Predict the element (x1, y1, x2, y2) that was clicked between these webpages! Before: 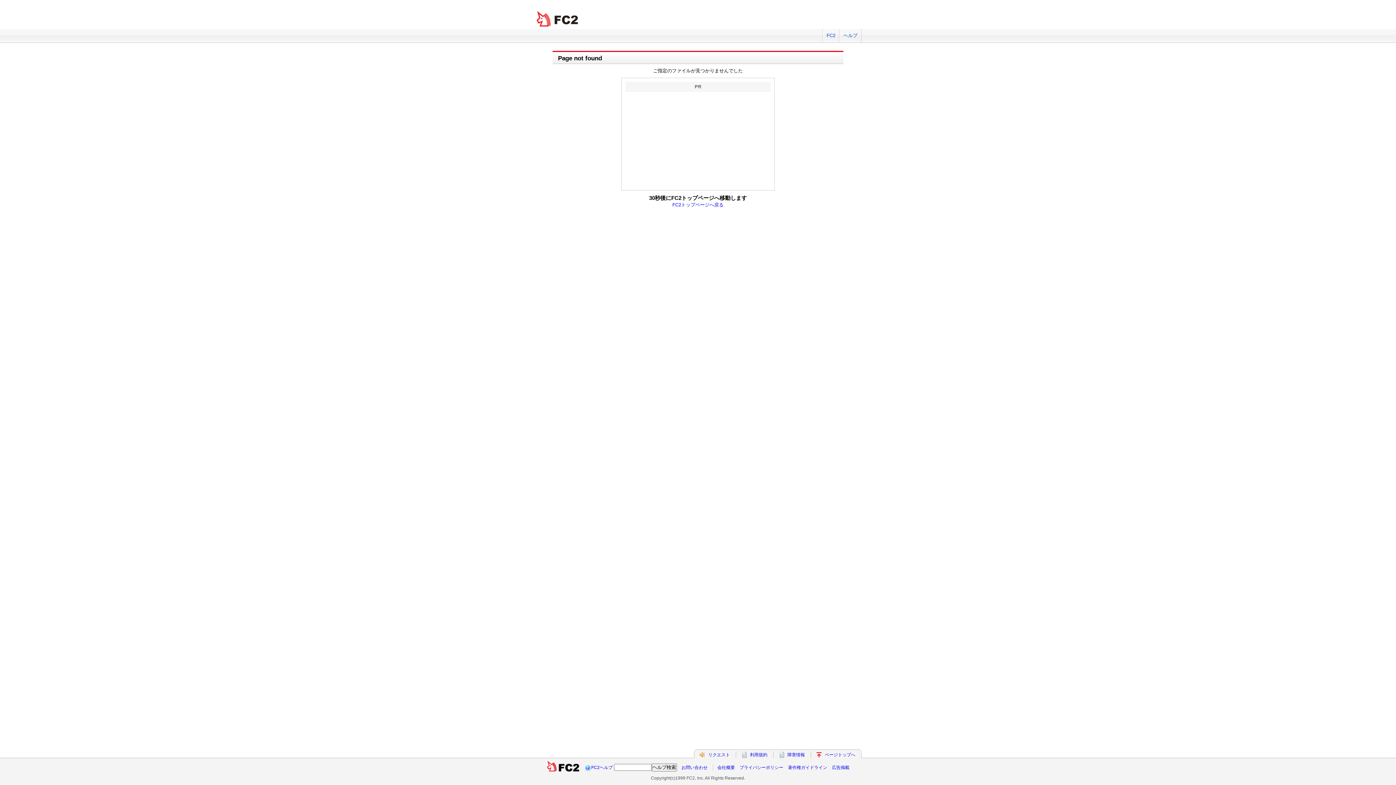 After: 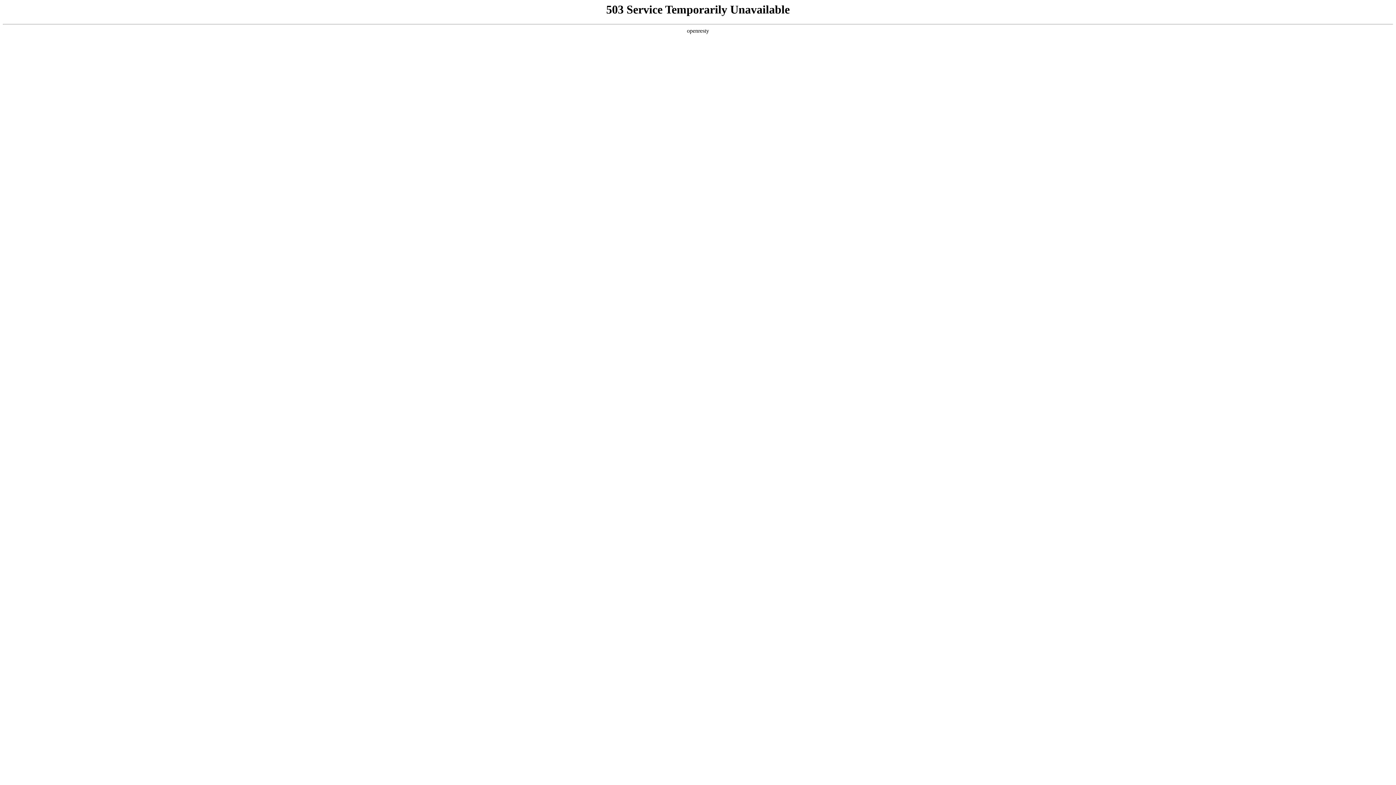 Action: bbox: (787, 752, 805, 757) label: 障害情報